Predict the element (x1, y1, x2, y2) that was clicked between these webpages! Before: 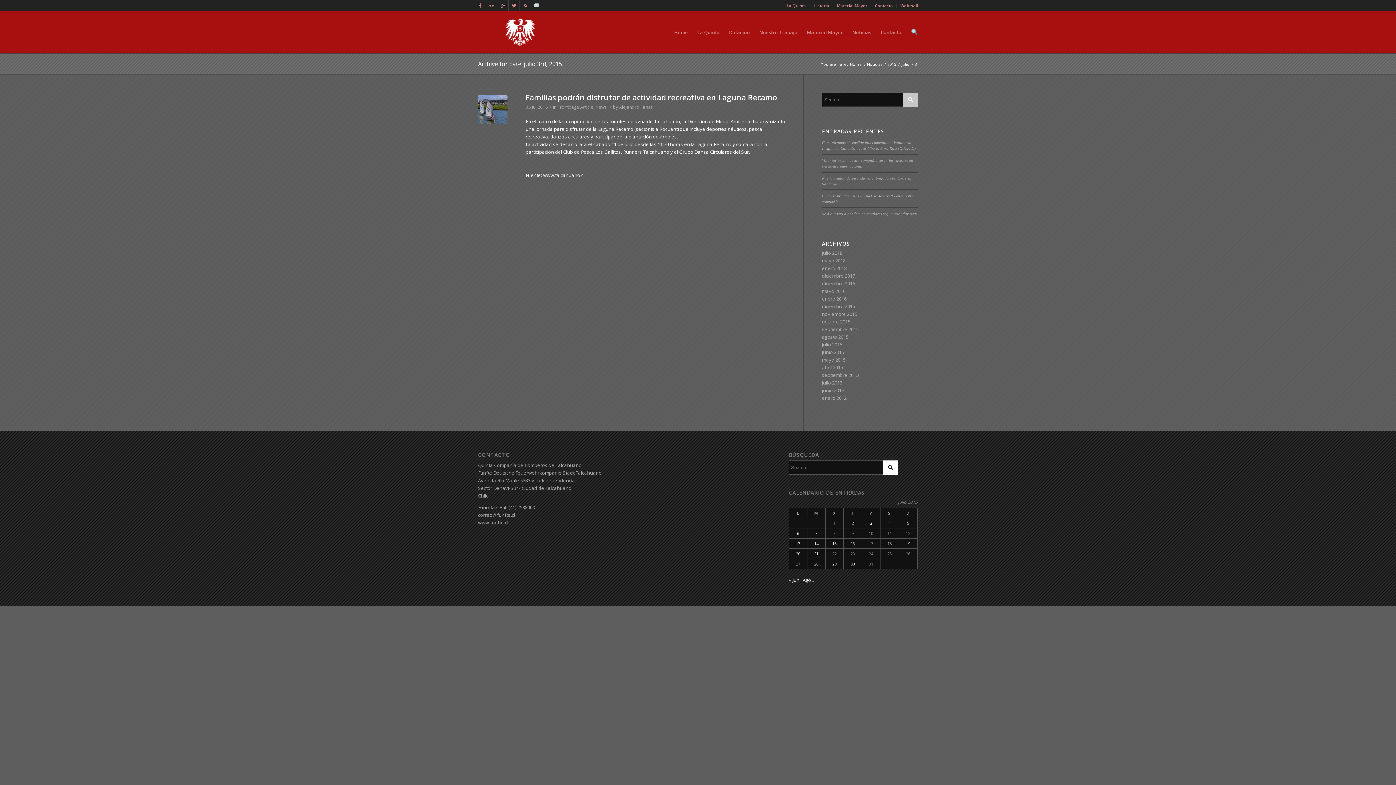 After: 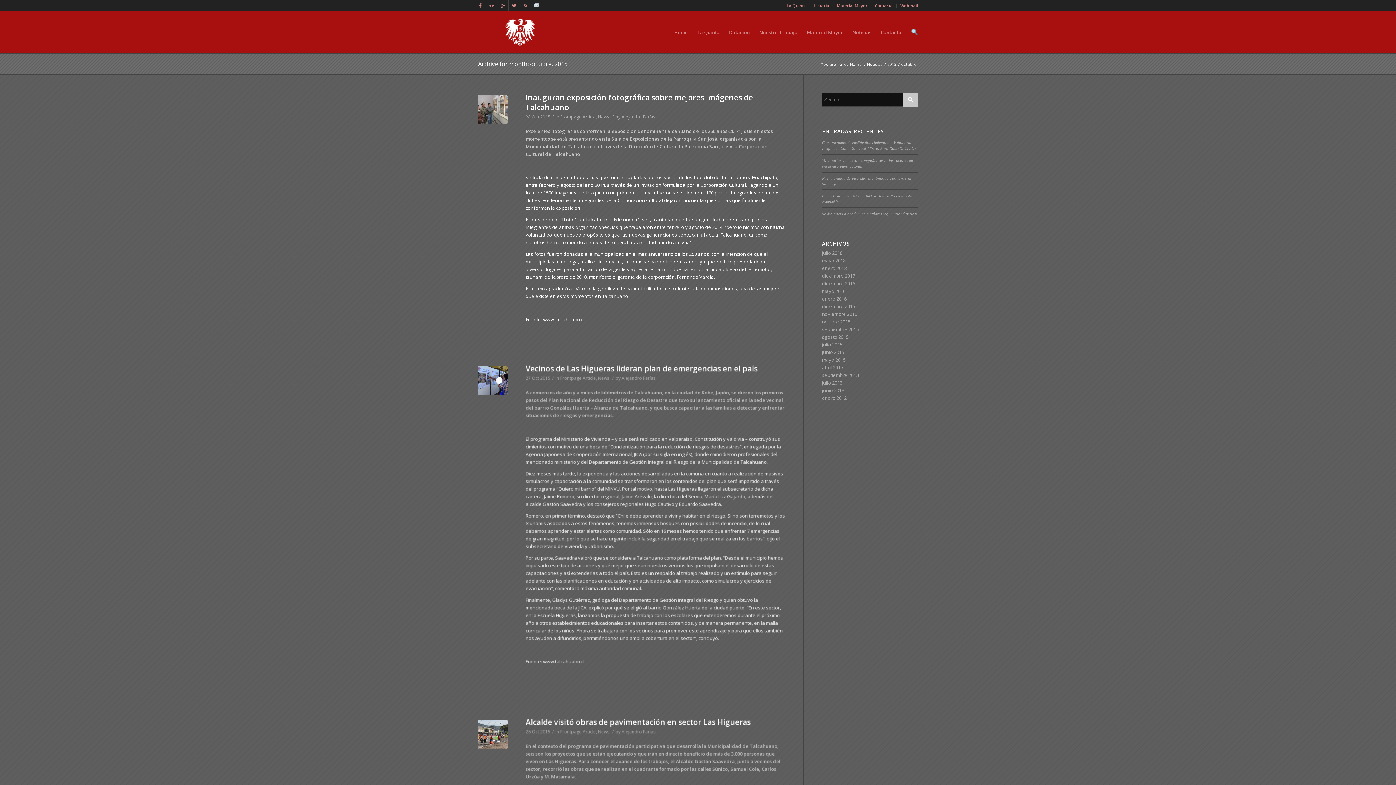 Action: label: octubre 2015 bbox: (822, 318, 850, 325)